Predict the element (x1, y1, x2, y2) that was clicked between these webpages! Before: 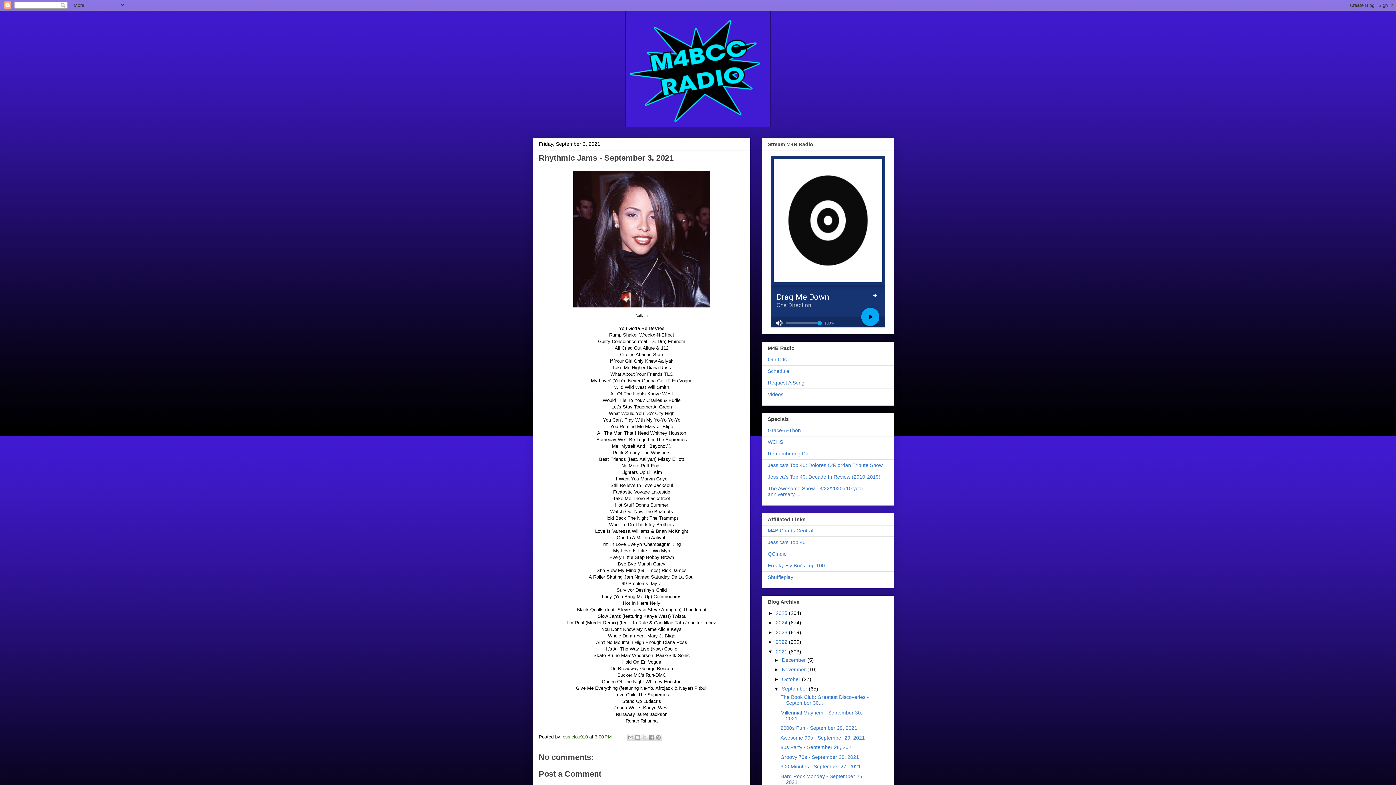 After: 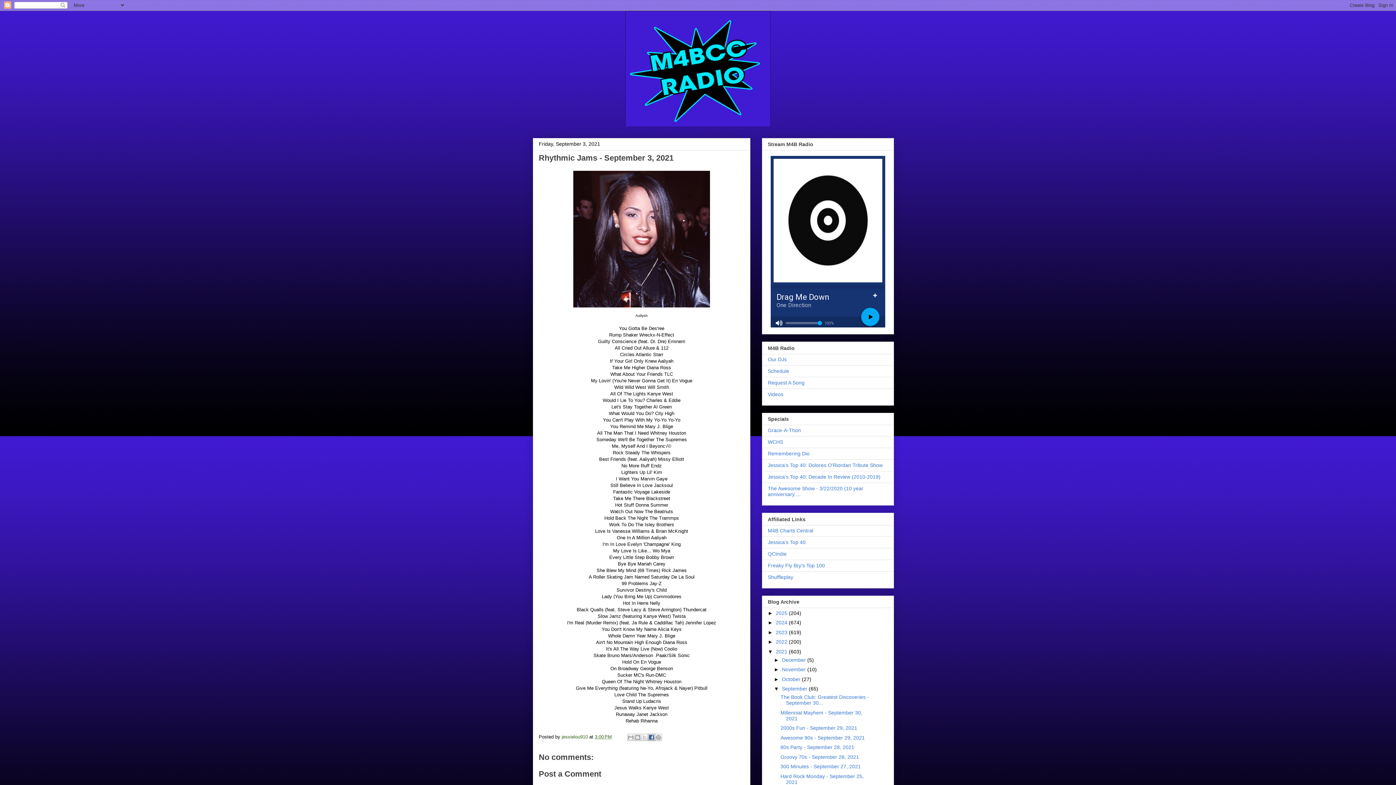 Action: bbox: (648, 734, 655, 741) label: Share to Facebook